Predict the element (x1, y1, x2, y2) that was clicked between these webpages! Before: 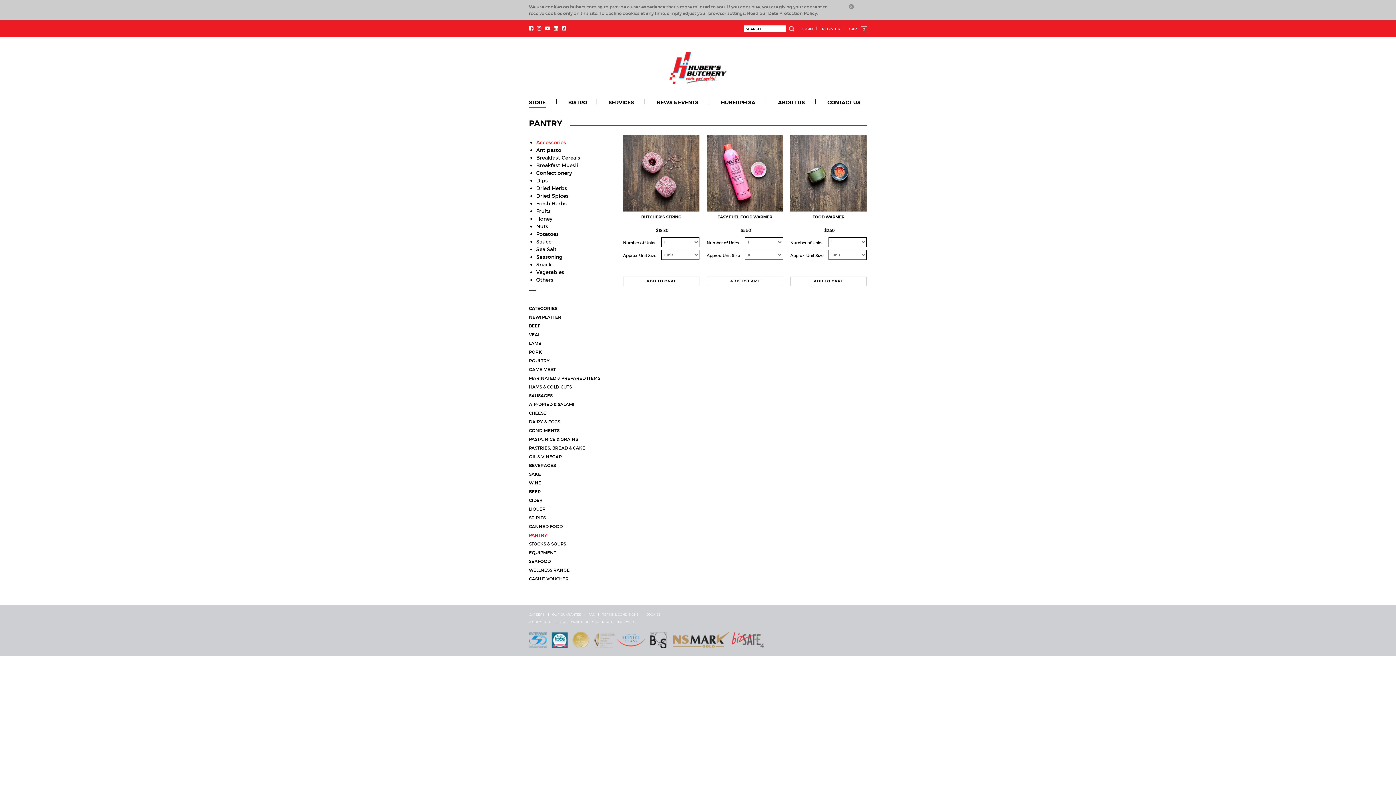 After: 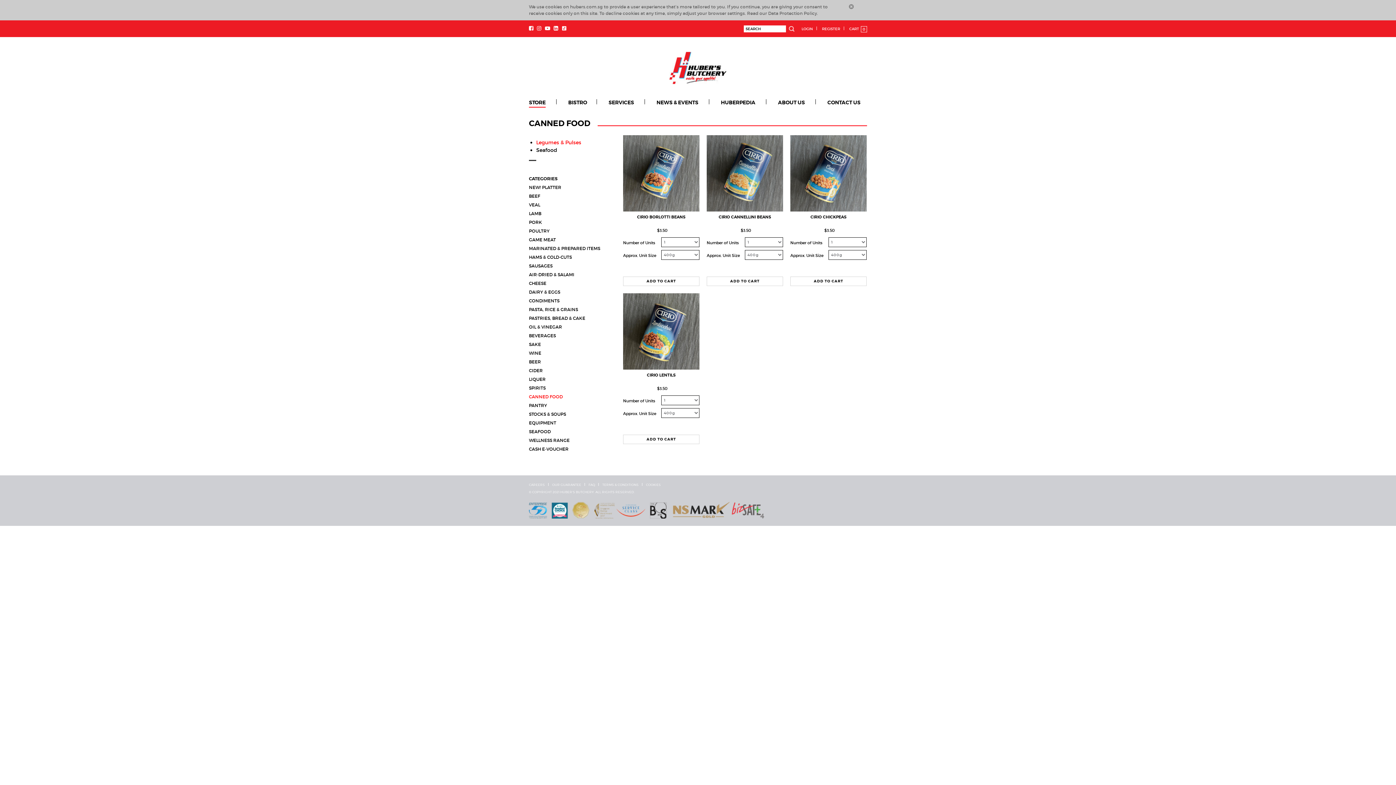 Action: bbox: (529, 524, 562, 529) label: CANNED FOOD